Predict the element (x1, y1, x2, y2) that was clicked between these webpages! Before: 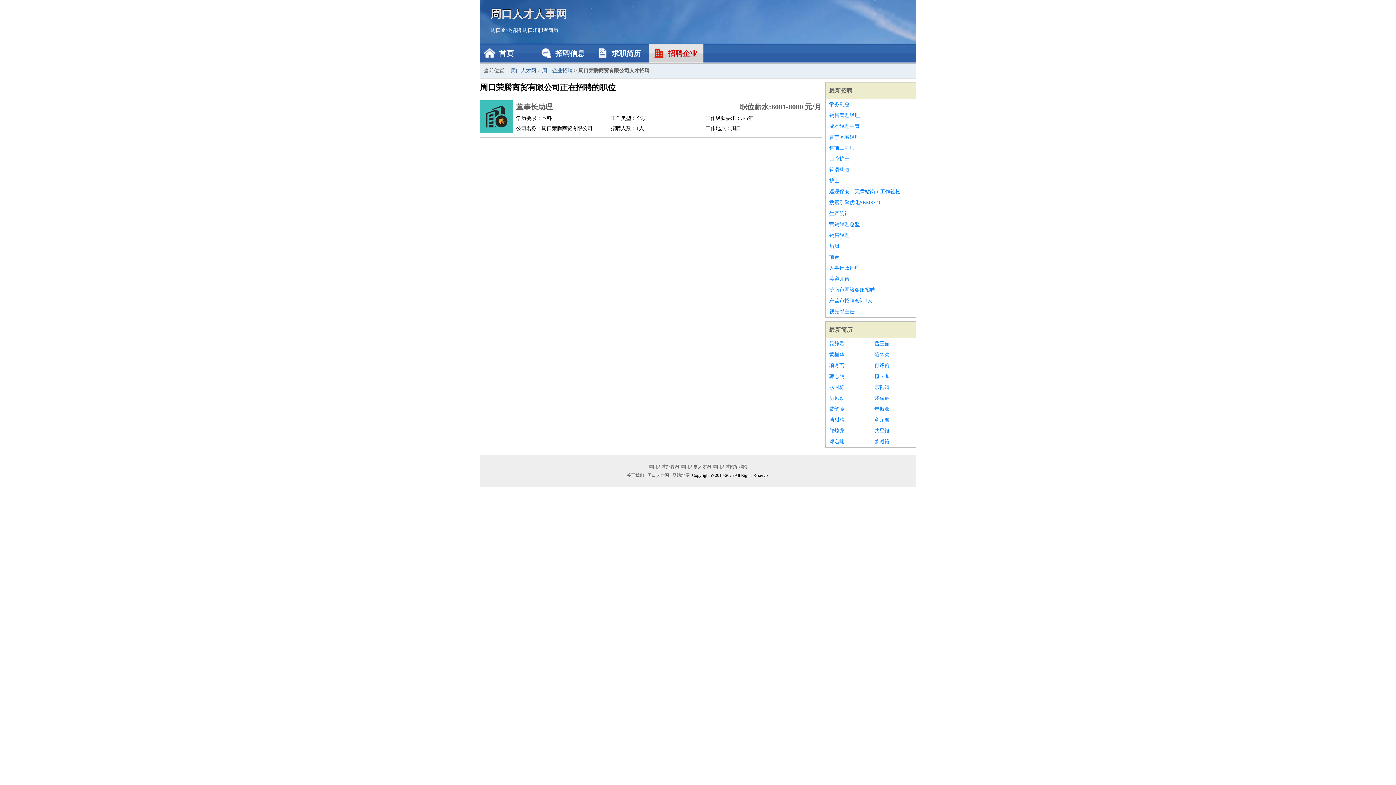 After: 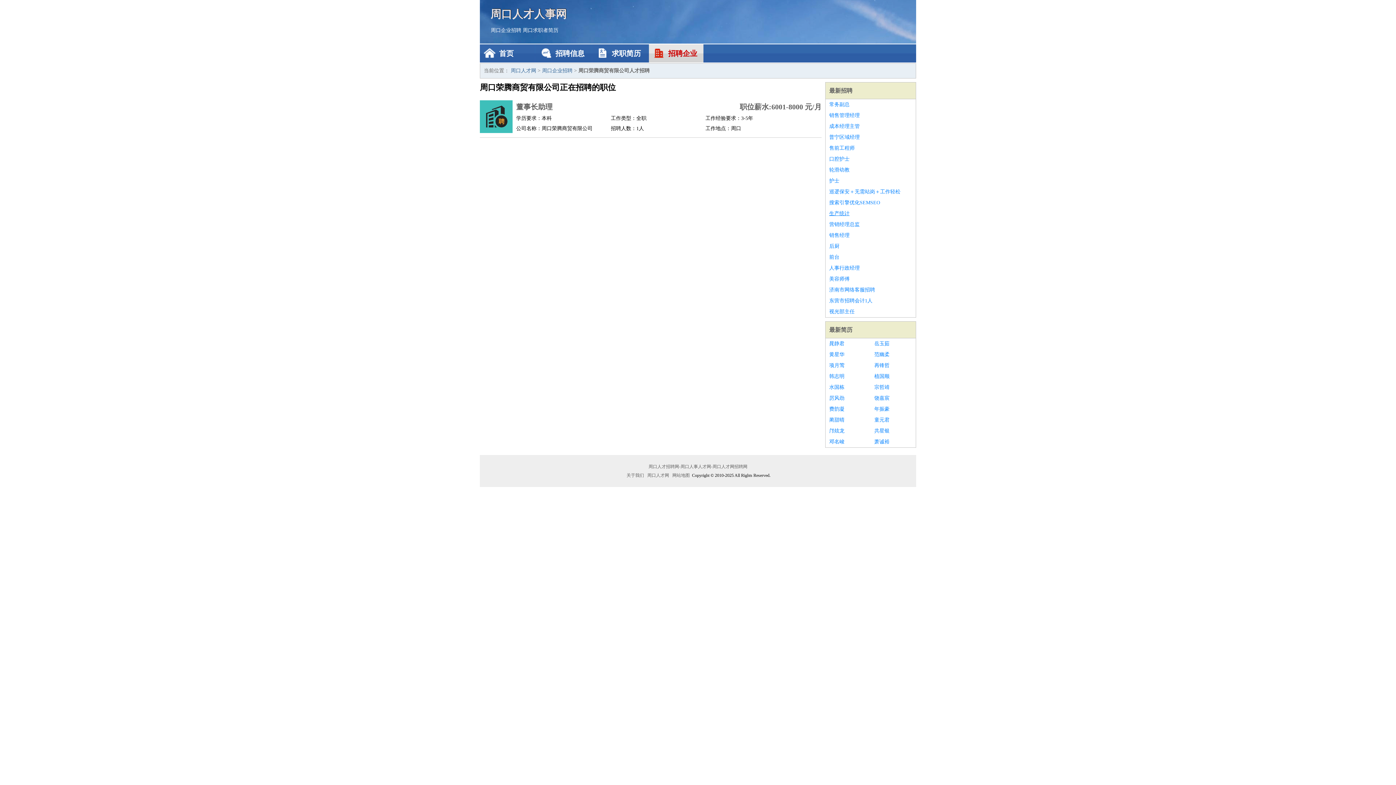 Action: bbox: (829, 208, 912, 219) label: 生产统计